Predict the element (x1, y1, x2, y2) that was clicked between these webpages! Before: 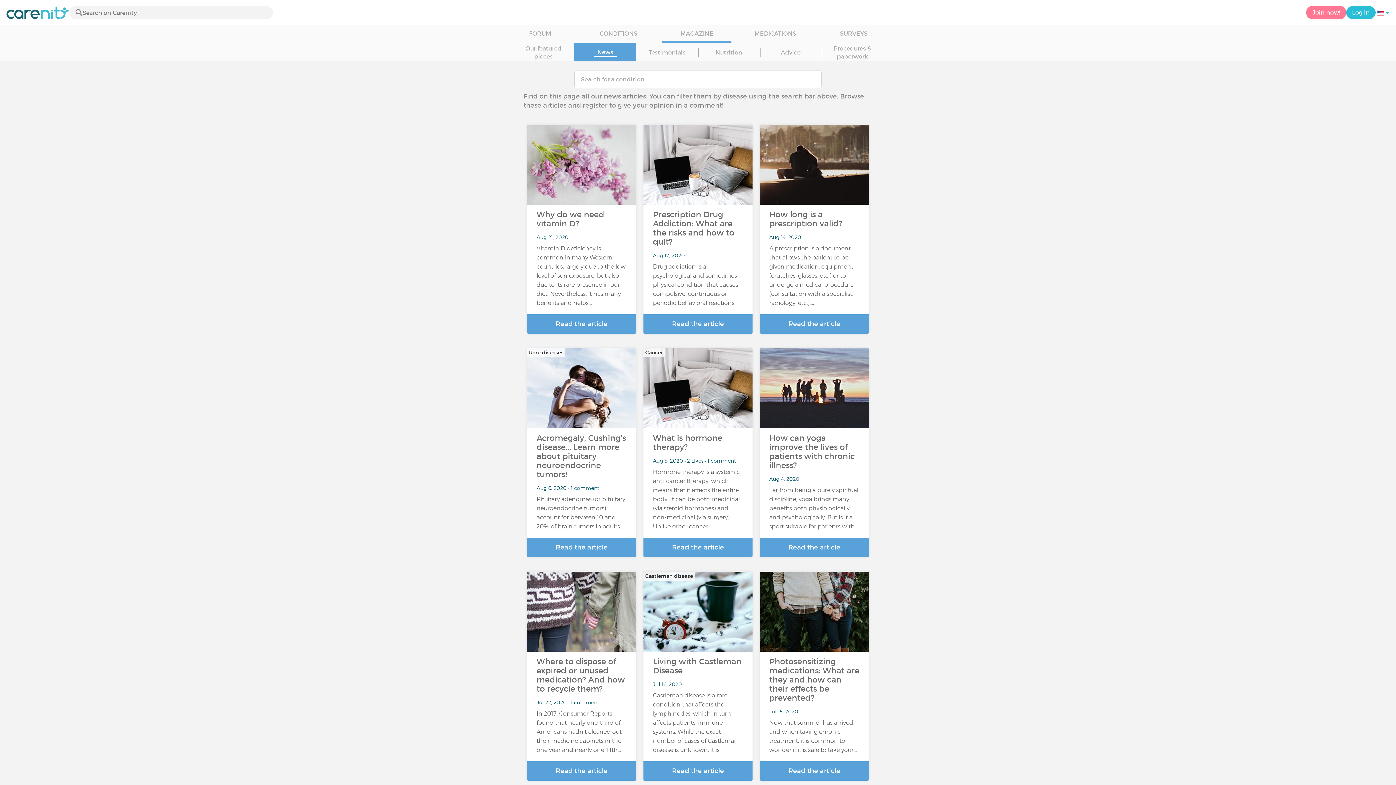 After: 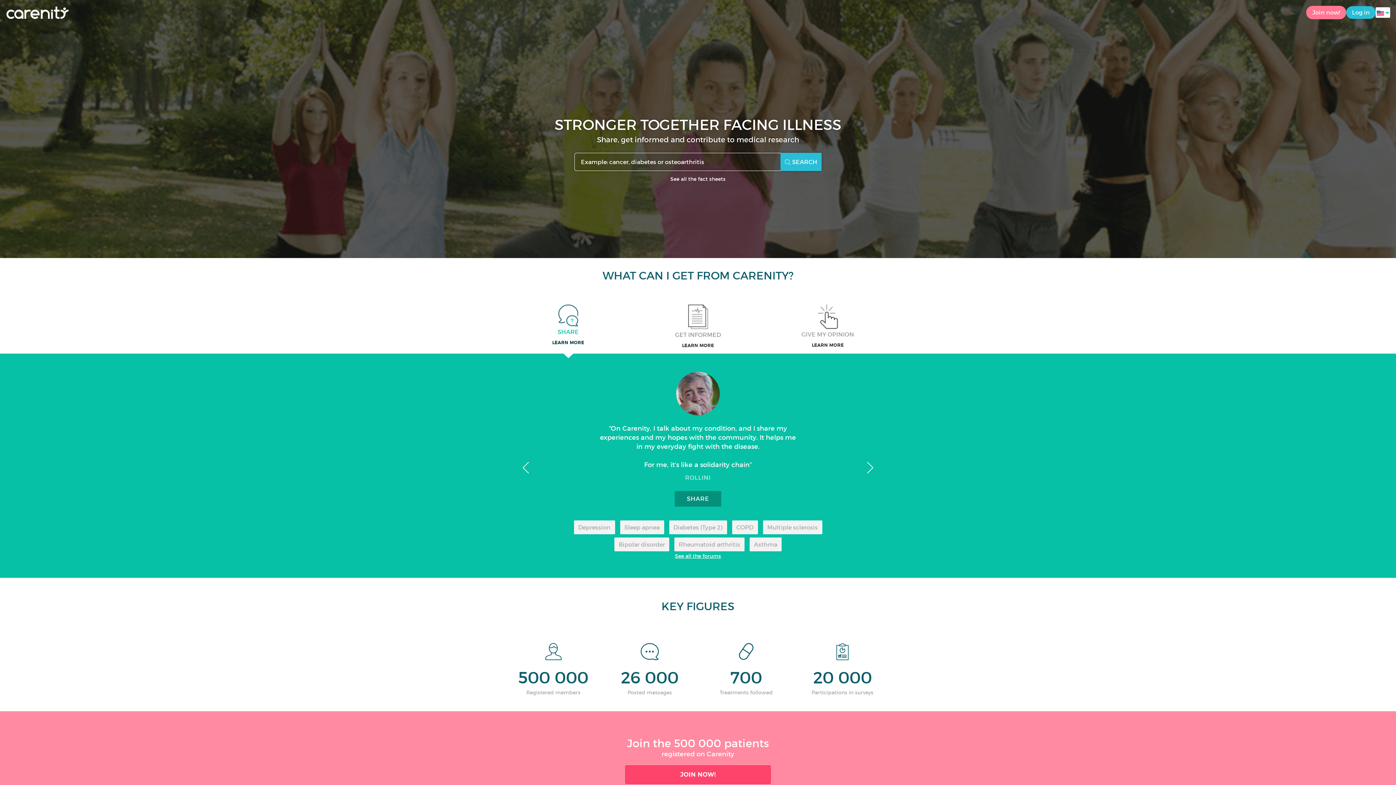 Action: bbox: (5, 6, 69, 19)